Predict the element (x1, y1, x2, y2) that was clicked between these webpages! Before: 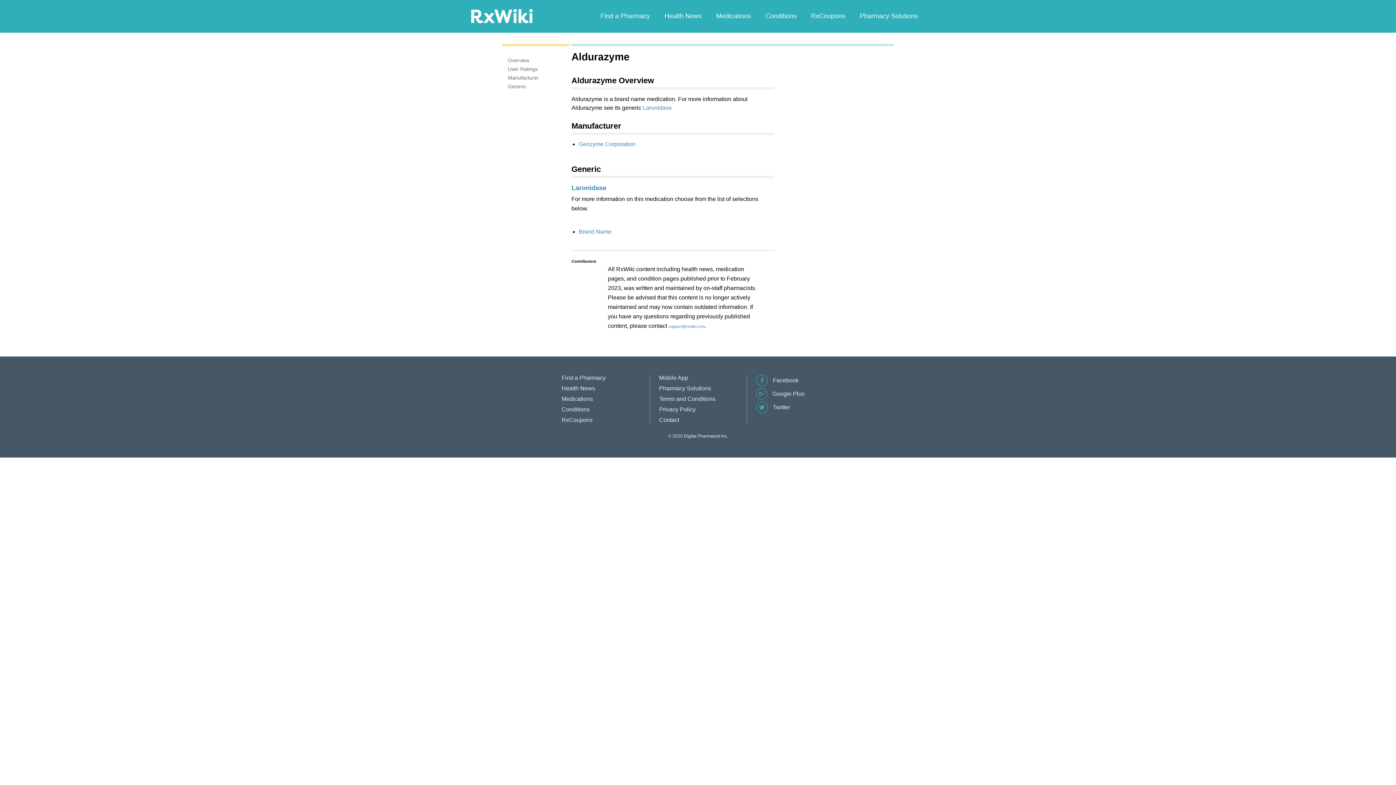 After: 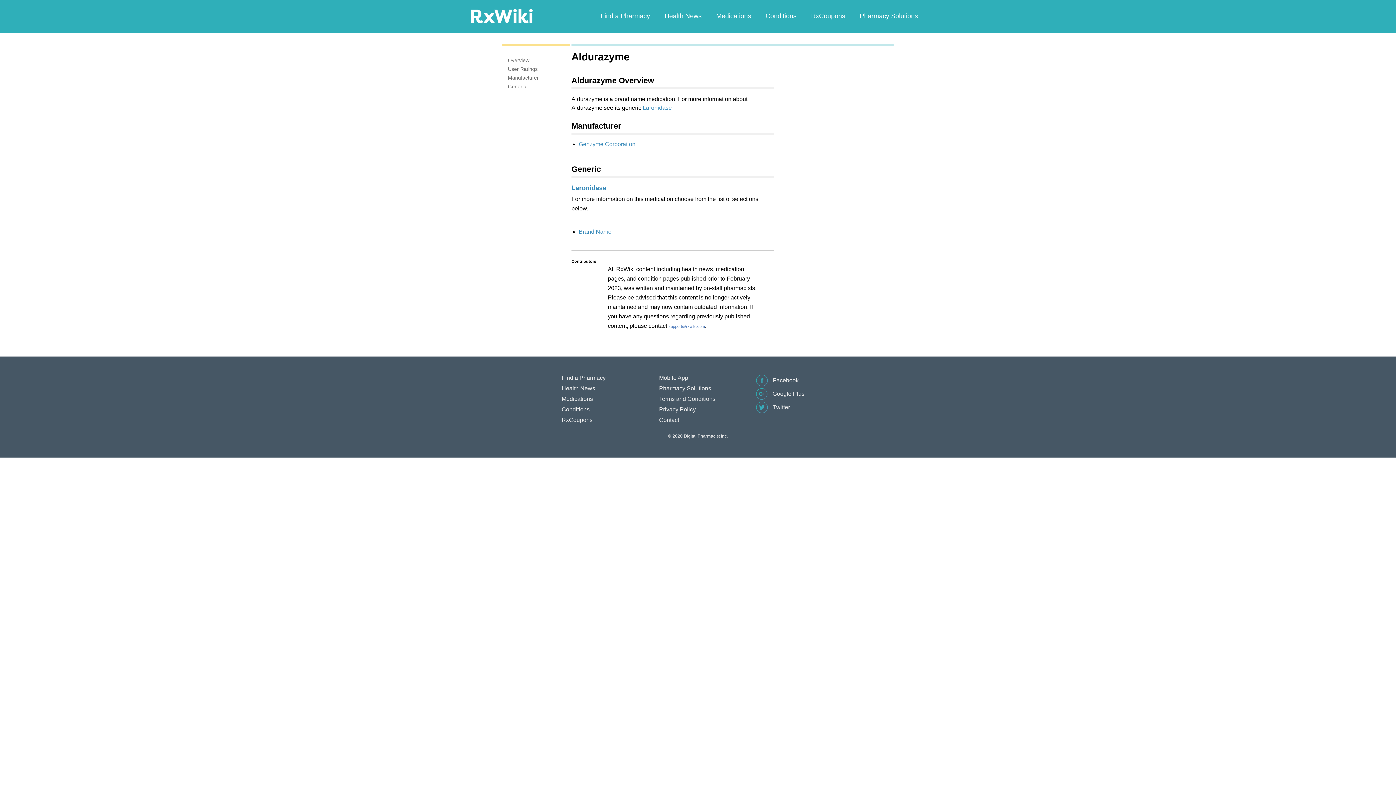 Action: label:  Facebook bbox: (756, 381, 798, 387)